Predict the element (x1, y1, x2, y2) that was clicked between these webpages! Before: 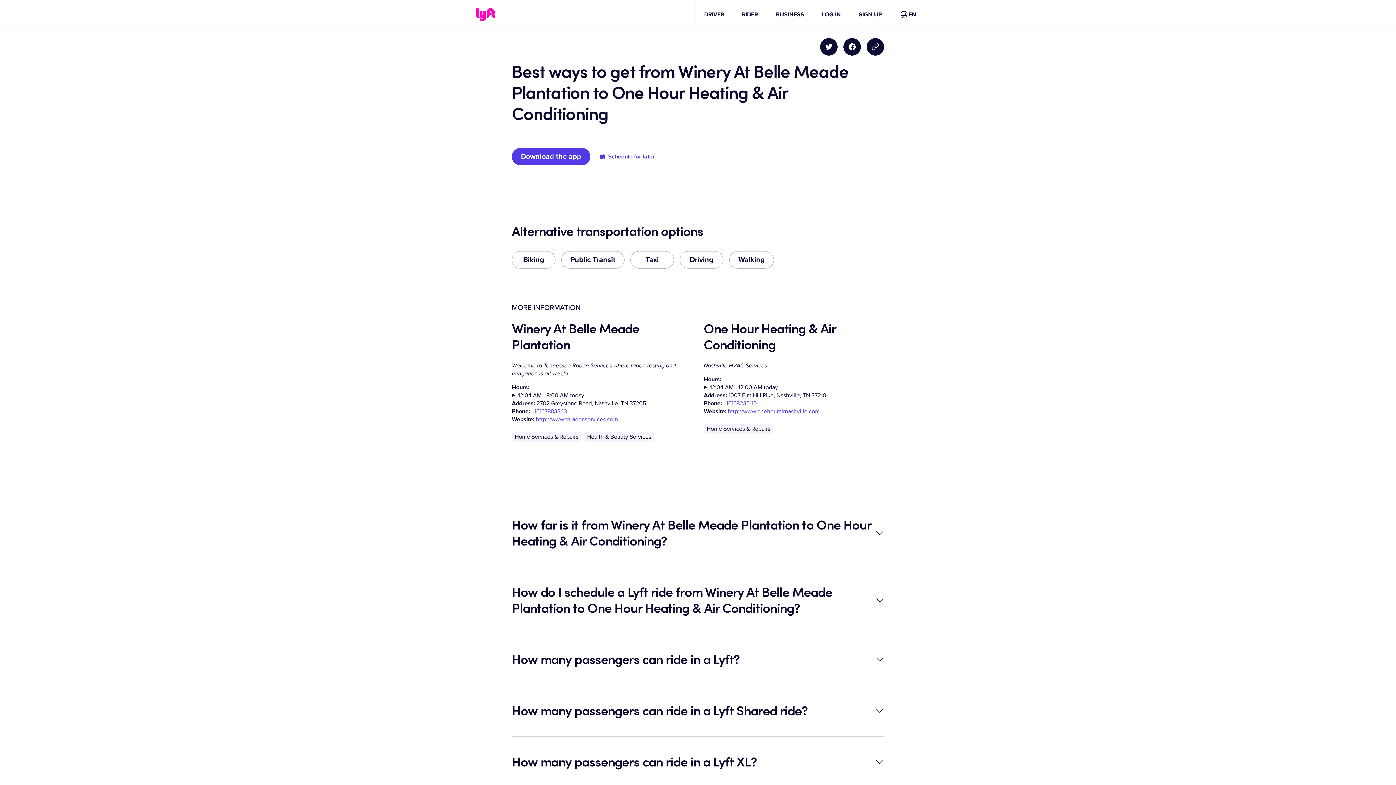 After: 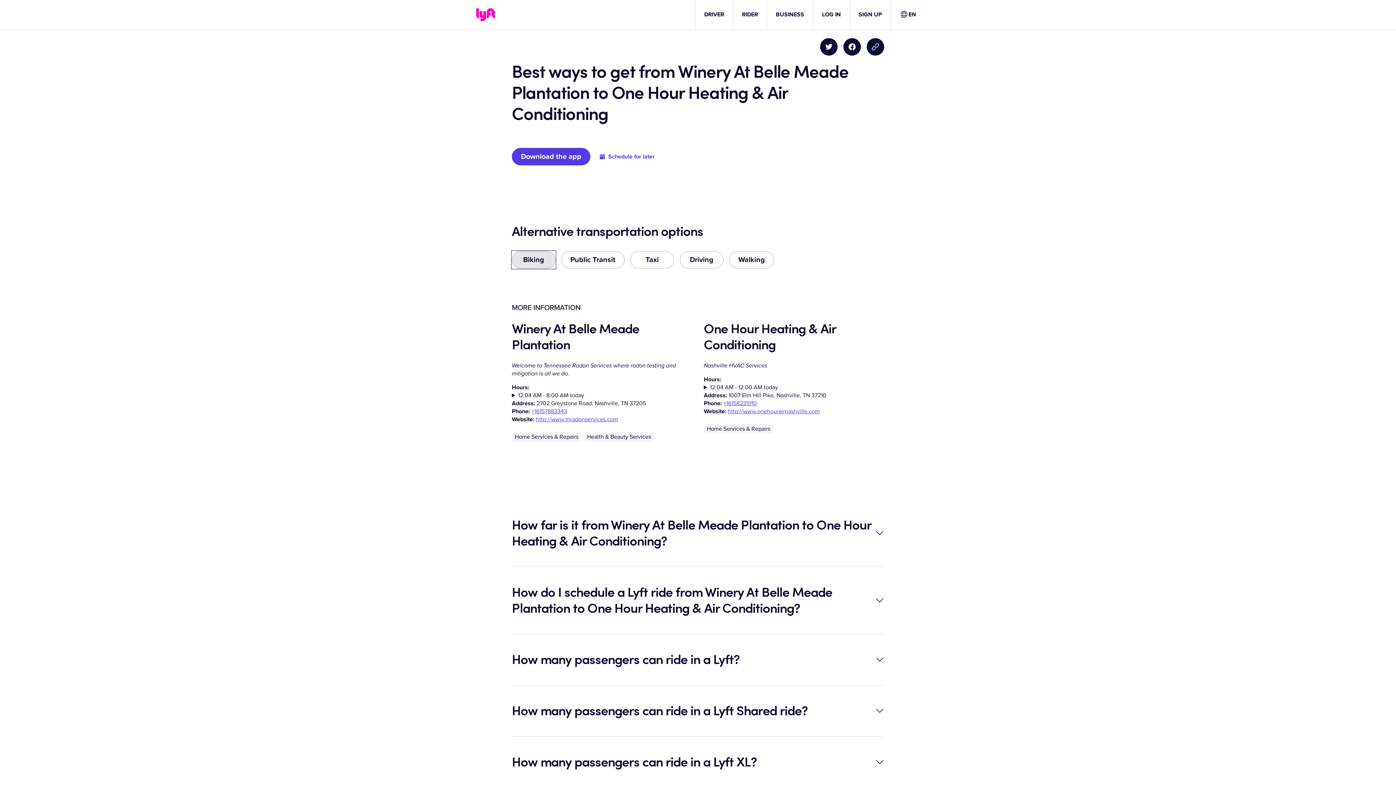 Action: bbox: (512, 251, 555, 268) label: Biking